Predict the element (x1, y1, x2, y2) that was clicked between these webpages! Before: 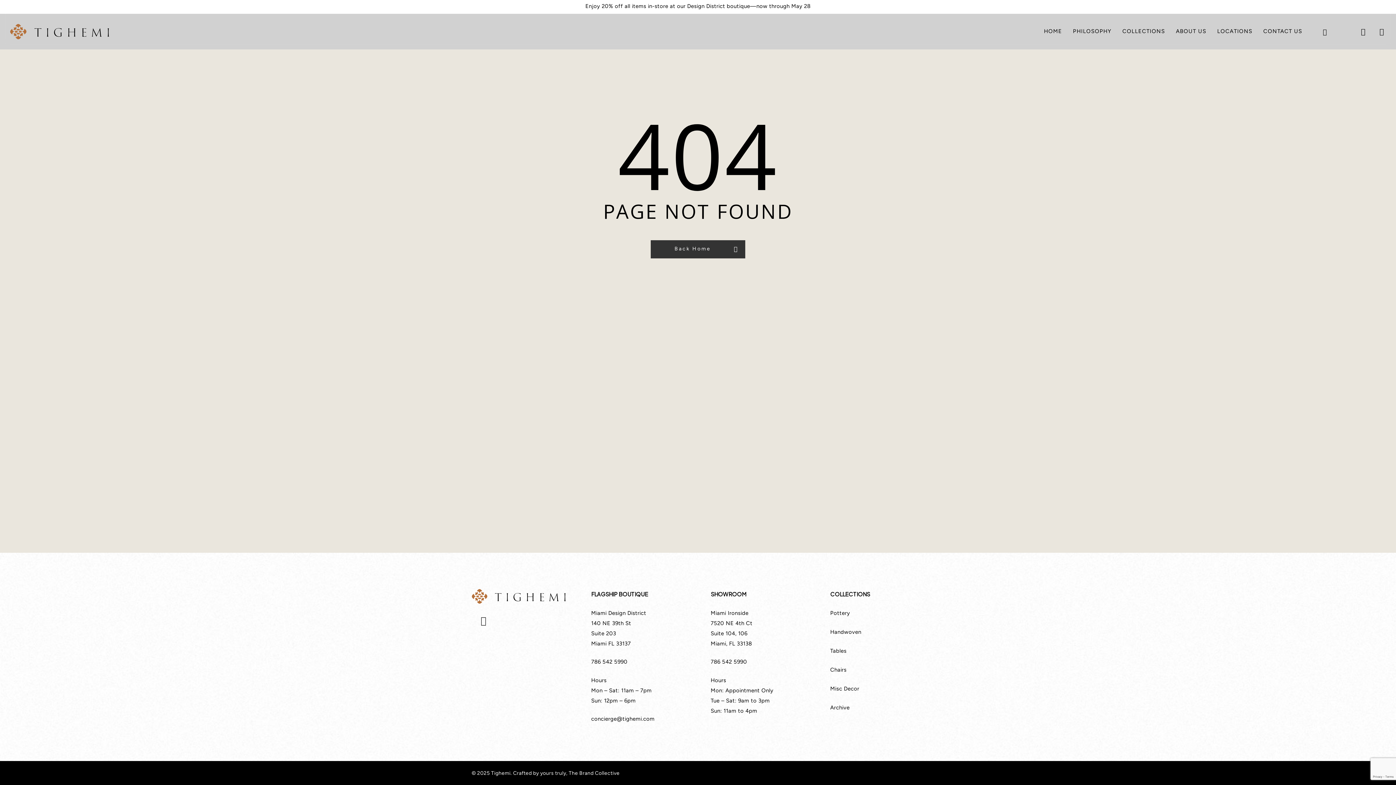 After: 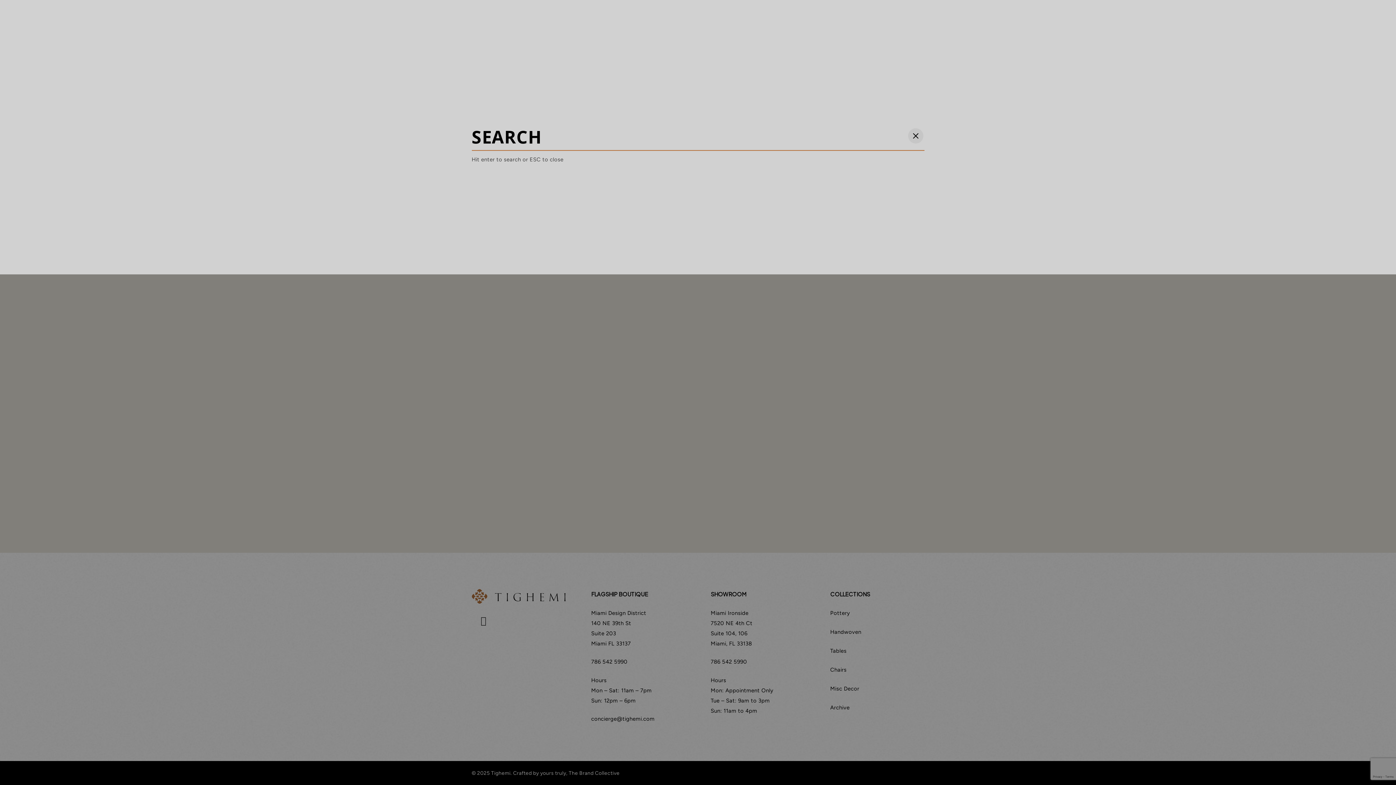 Action: bbox: (1359, 27, 1368, 35) label: search